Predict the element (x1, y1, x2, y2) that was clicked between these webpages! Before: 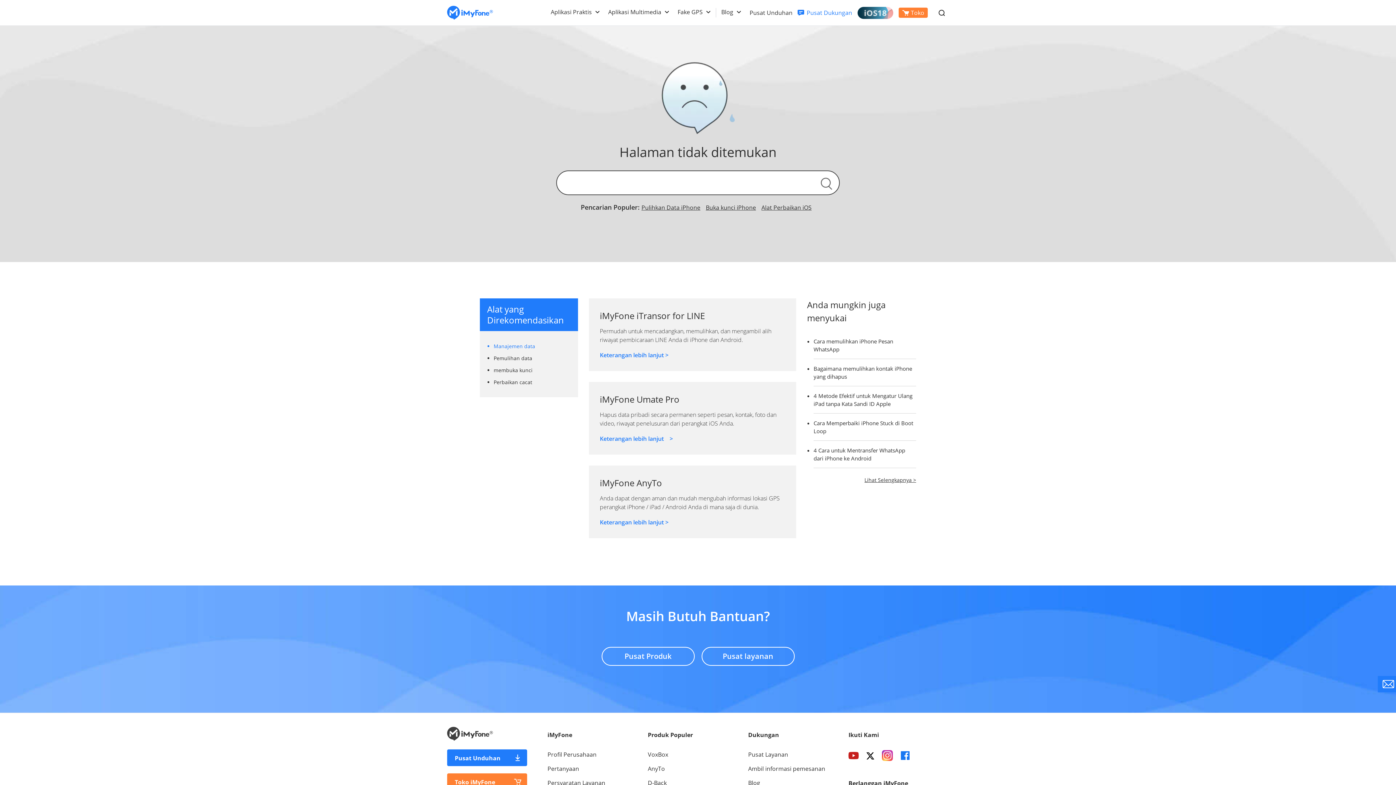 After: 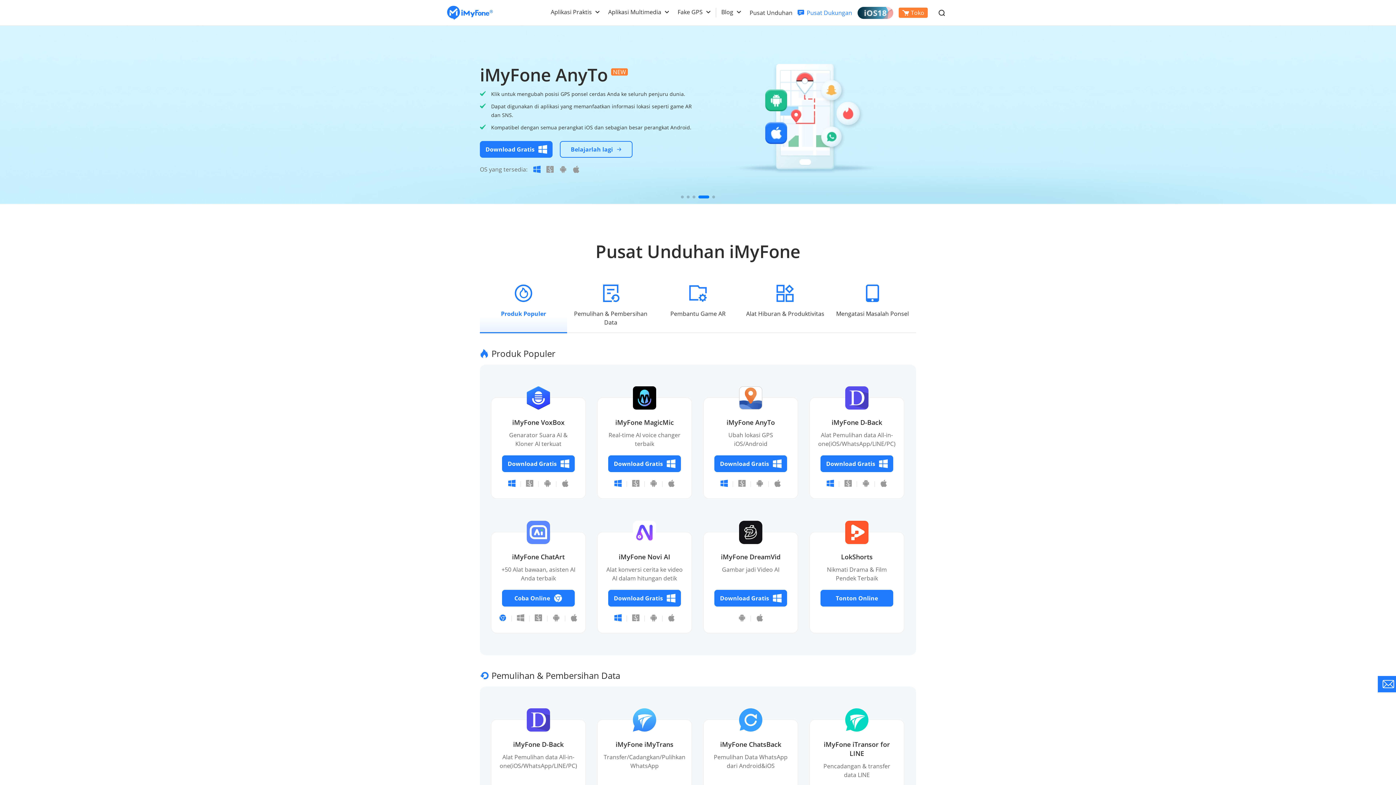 Action: bbox: (749, 8, 792, 17) label: Pusat Unduhan